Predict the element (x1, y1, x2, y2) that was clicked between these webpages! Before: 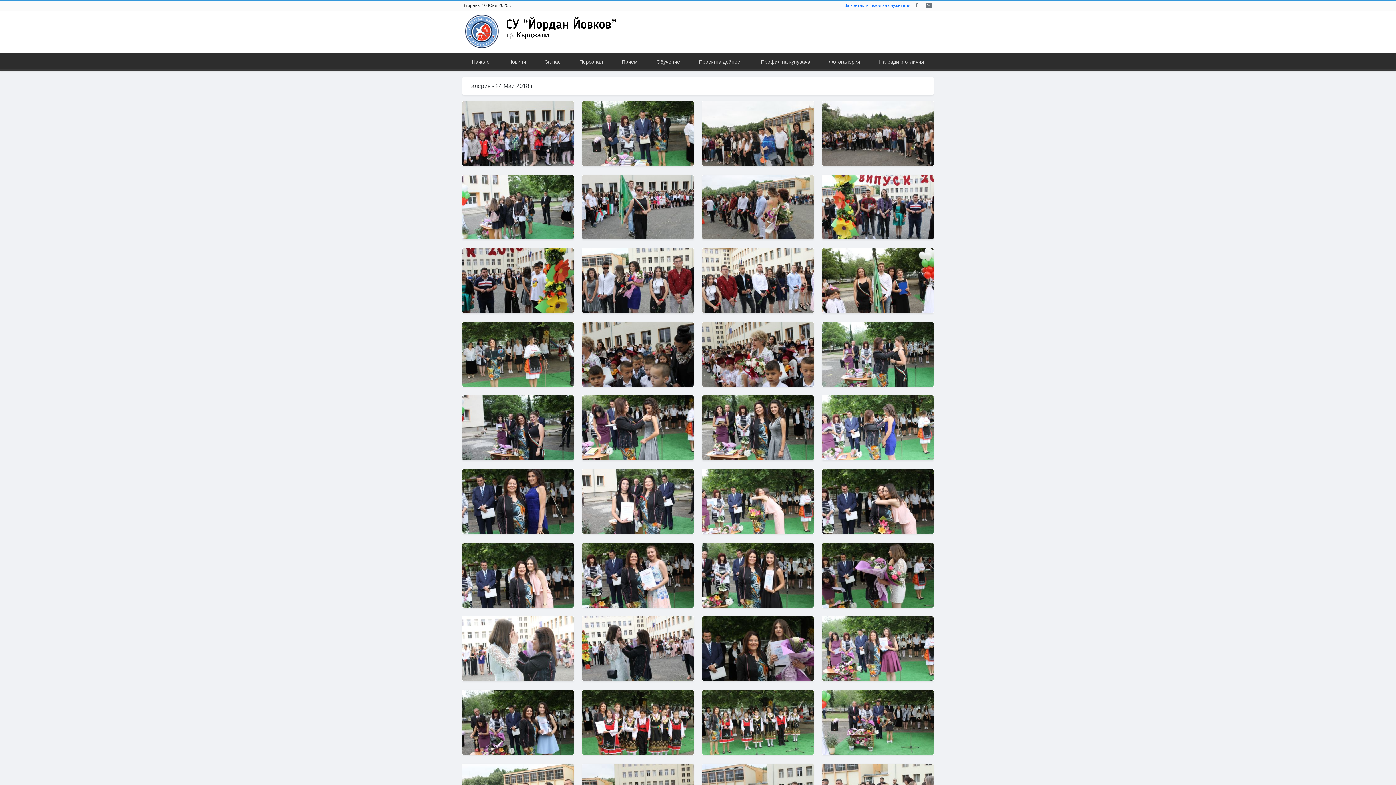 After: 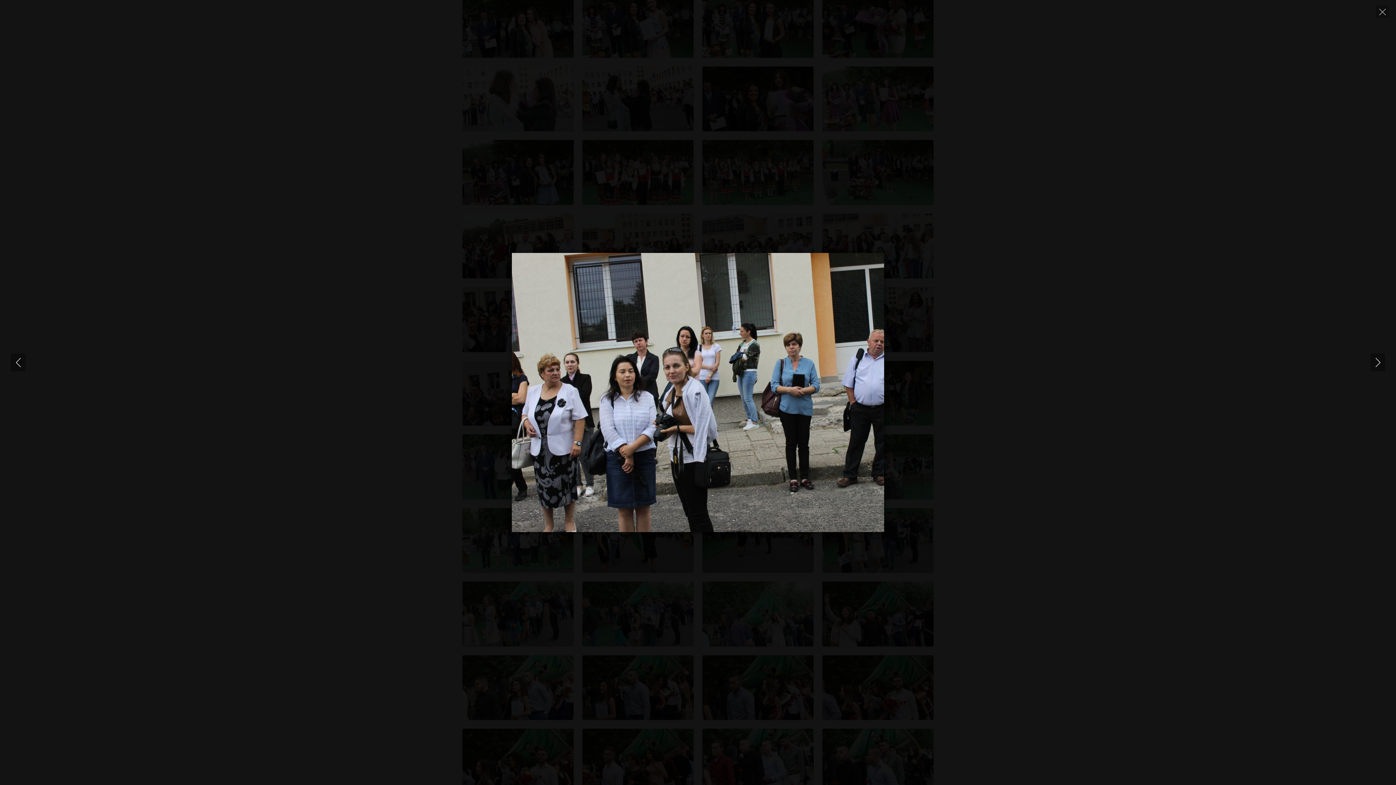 Action: bbox: (702, 393, 702, 398)